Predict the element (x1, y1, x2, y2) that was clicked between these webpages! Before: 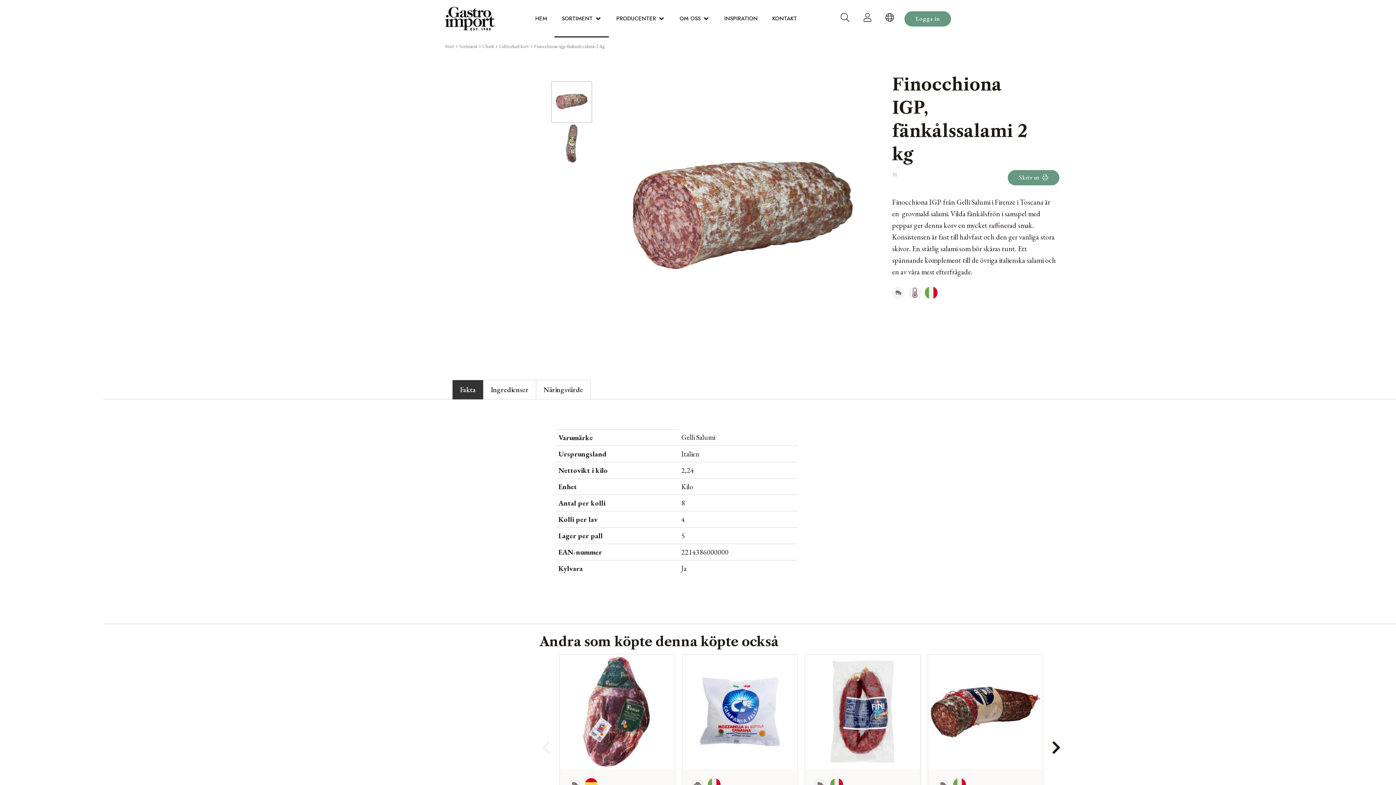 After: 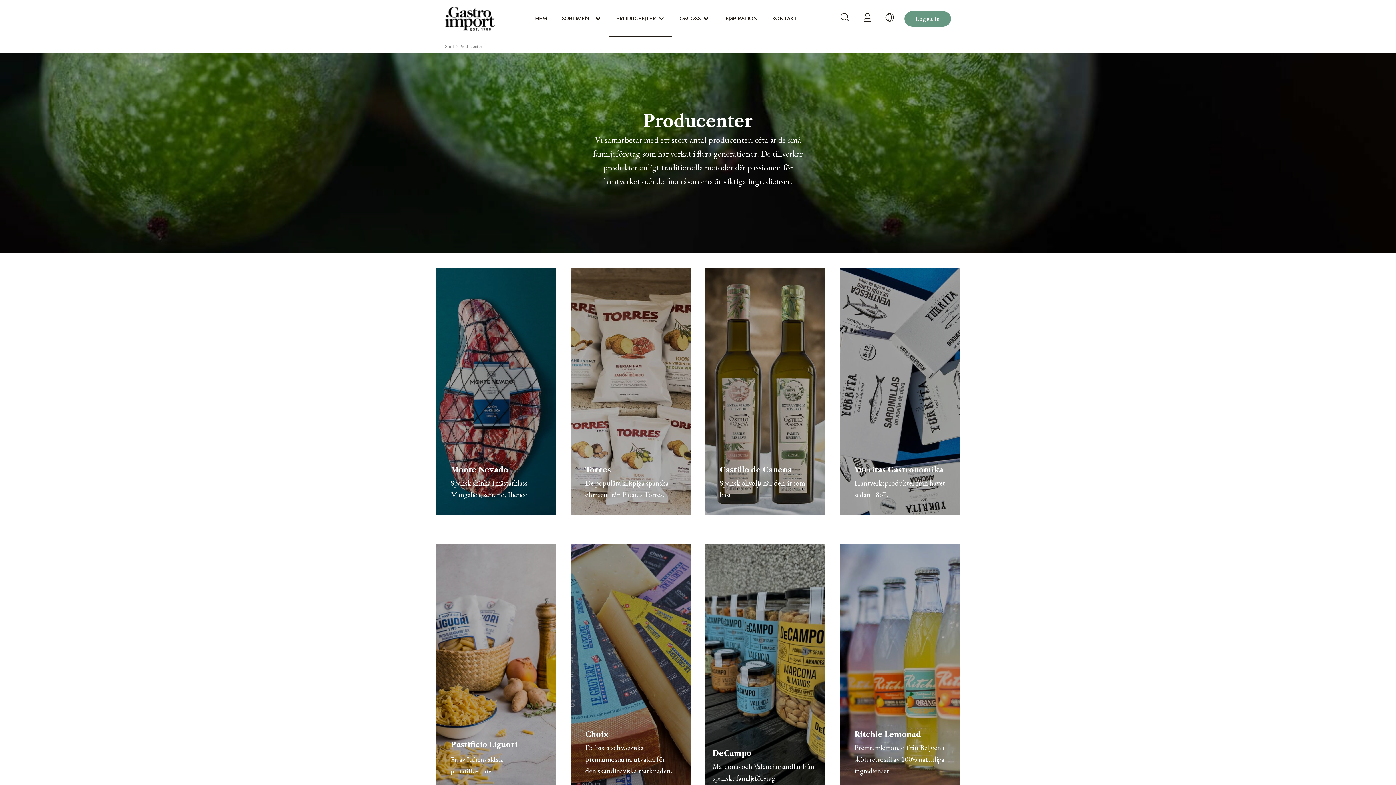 Action: label: PRODUCENTER bbox: (613, 1, 659, 36)